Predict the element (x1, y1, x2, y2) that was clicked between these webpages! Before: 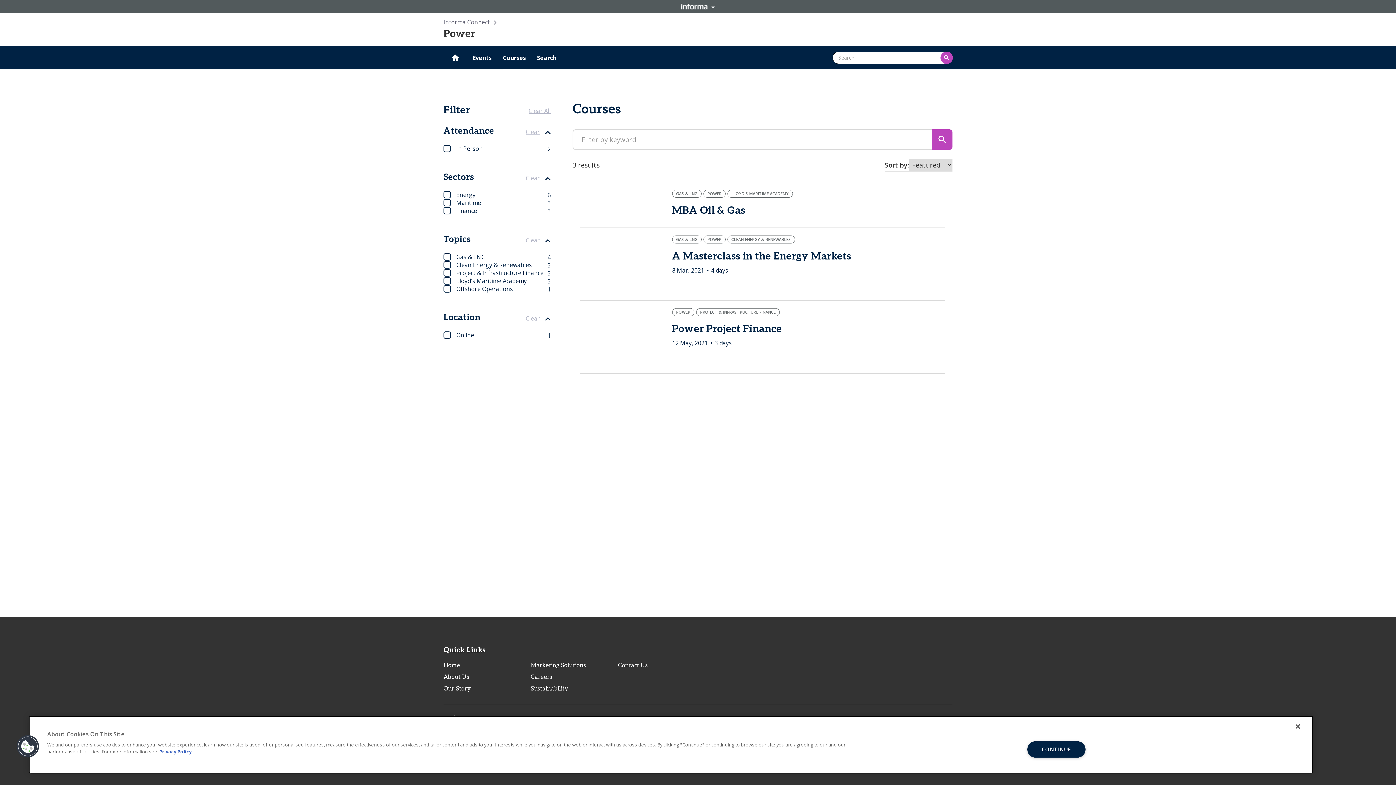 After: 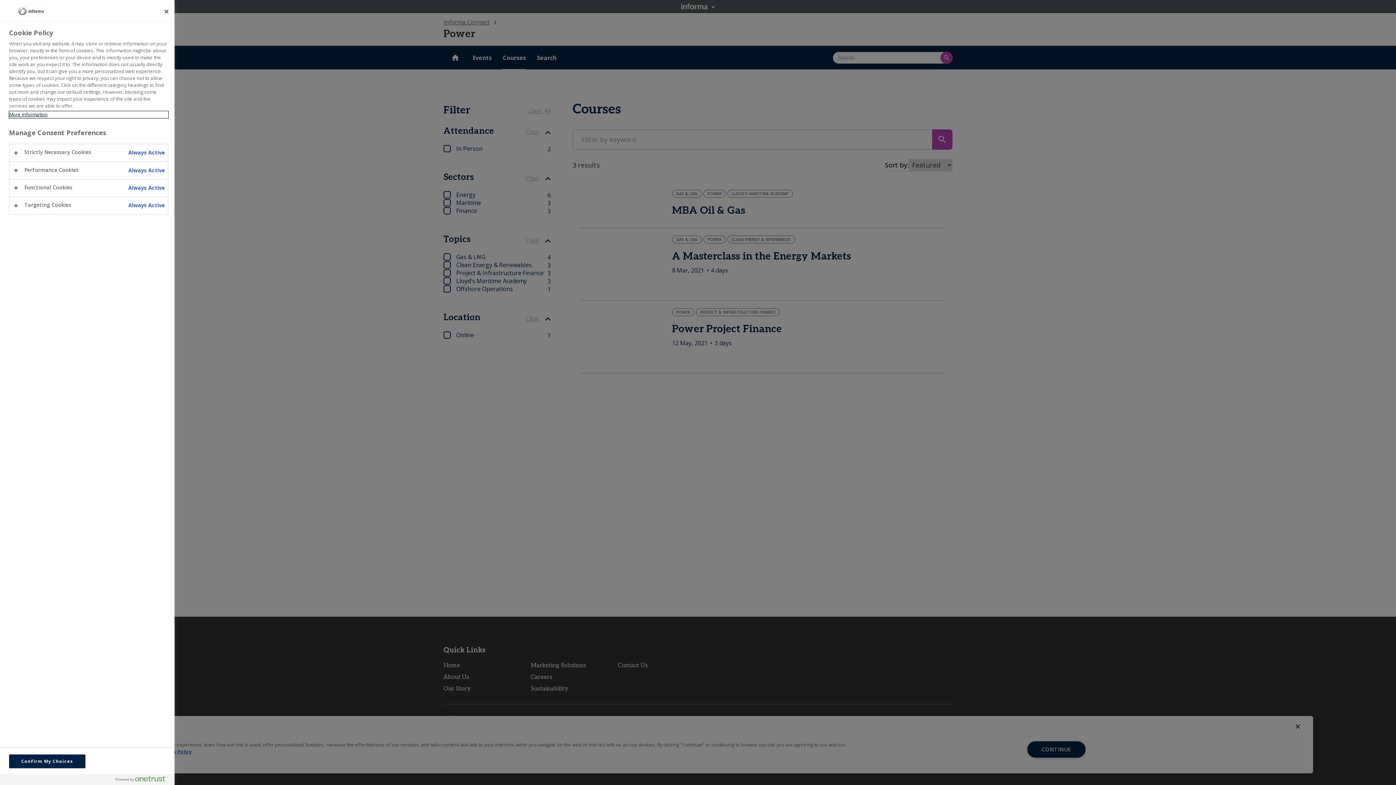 Action: label: Cookies bbox: (16, 735, 39, 758)